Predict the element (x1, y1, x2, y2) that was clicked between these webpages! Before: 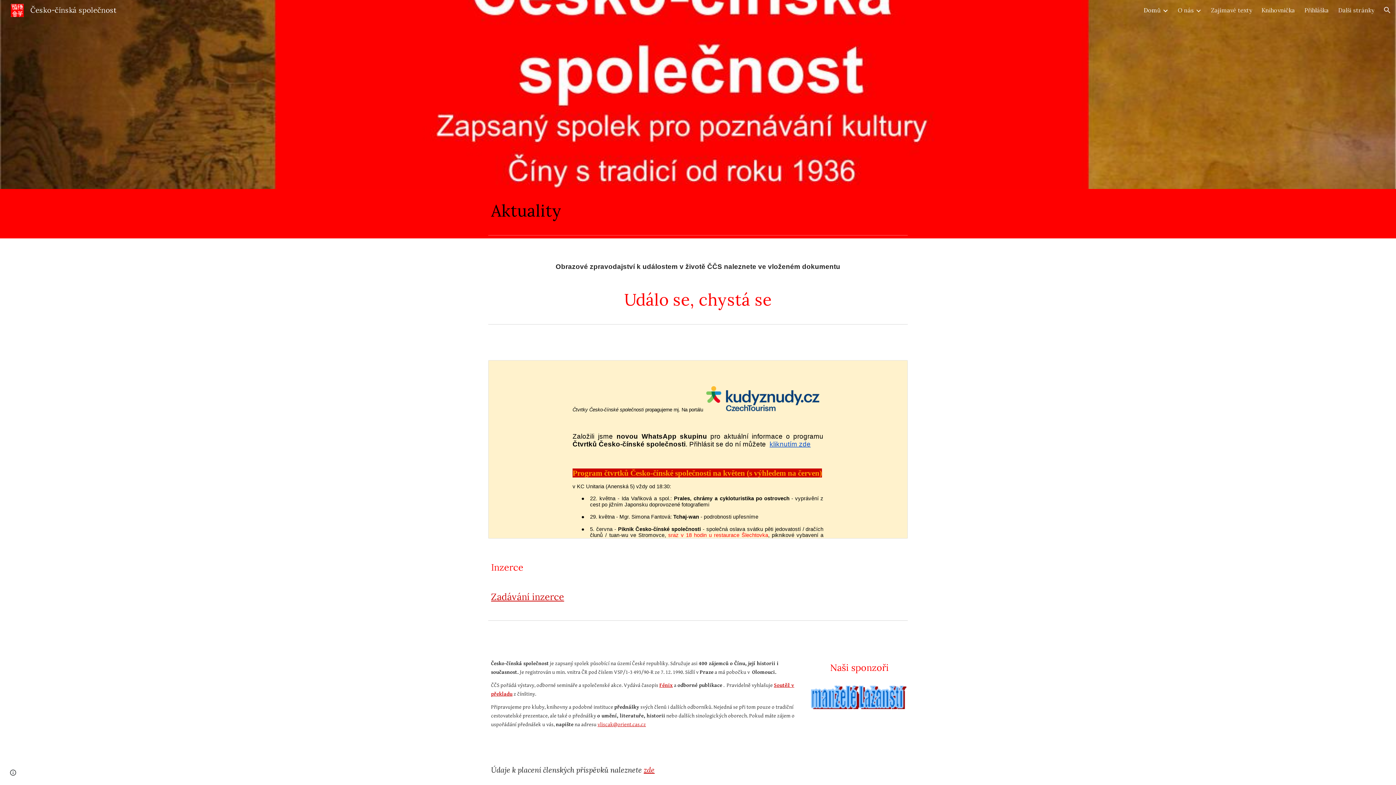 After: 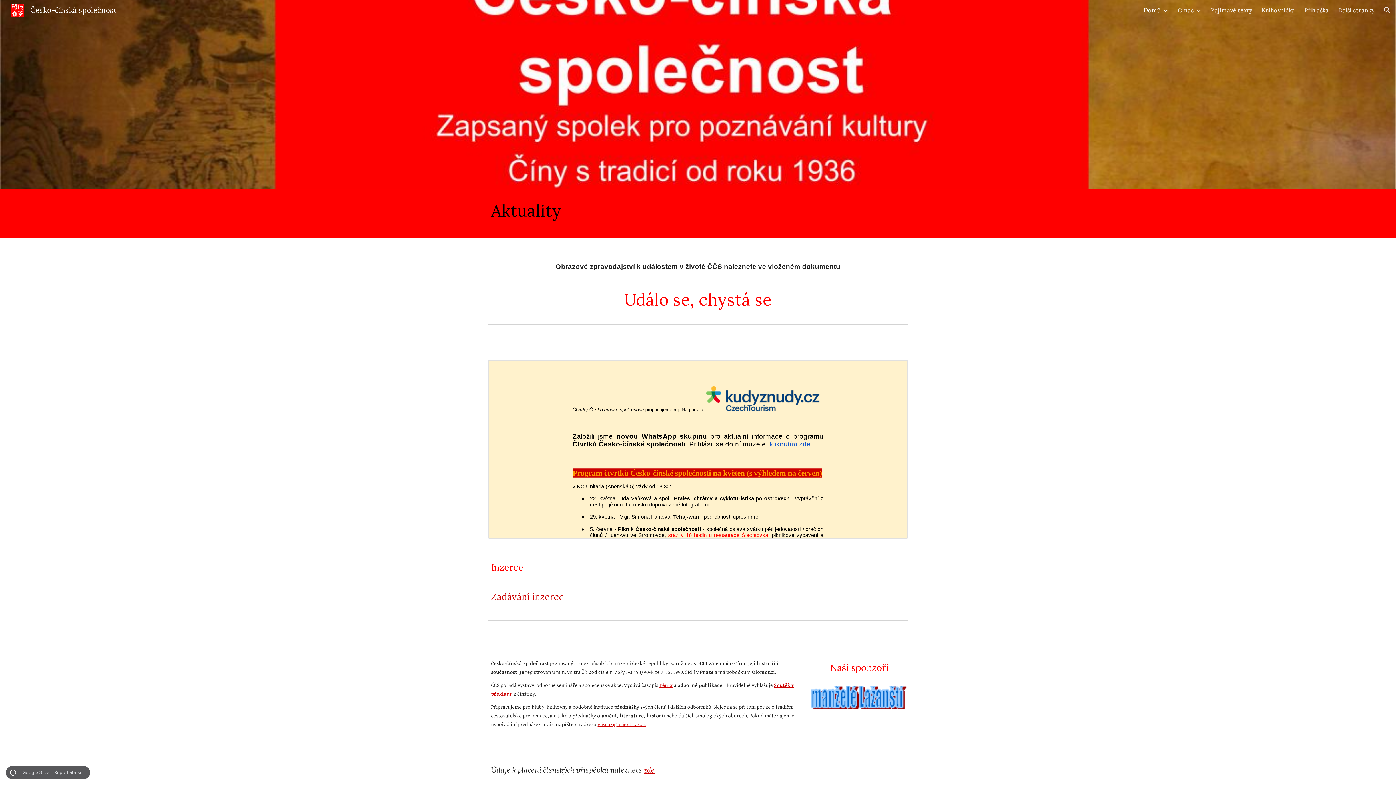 Action: label: Site actions bbox: (8, 768, 18, 778)